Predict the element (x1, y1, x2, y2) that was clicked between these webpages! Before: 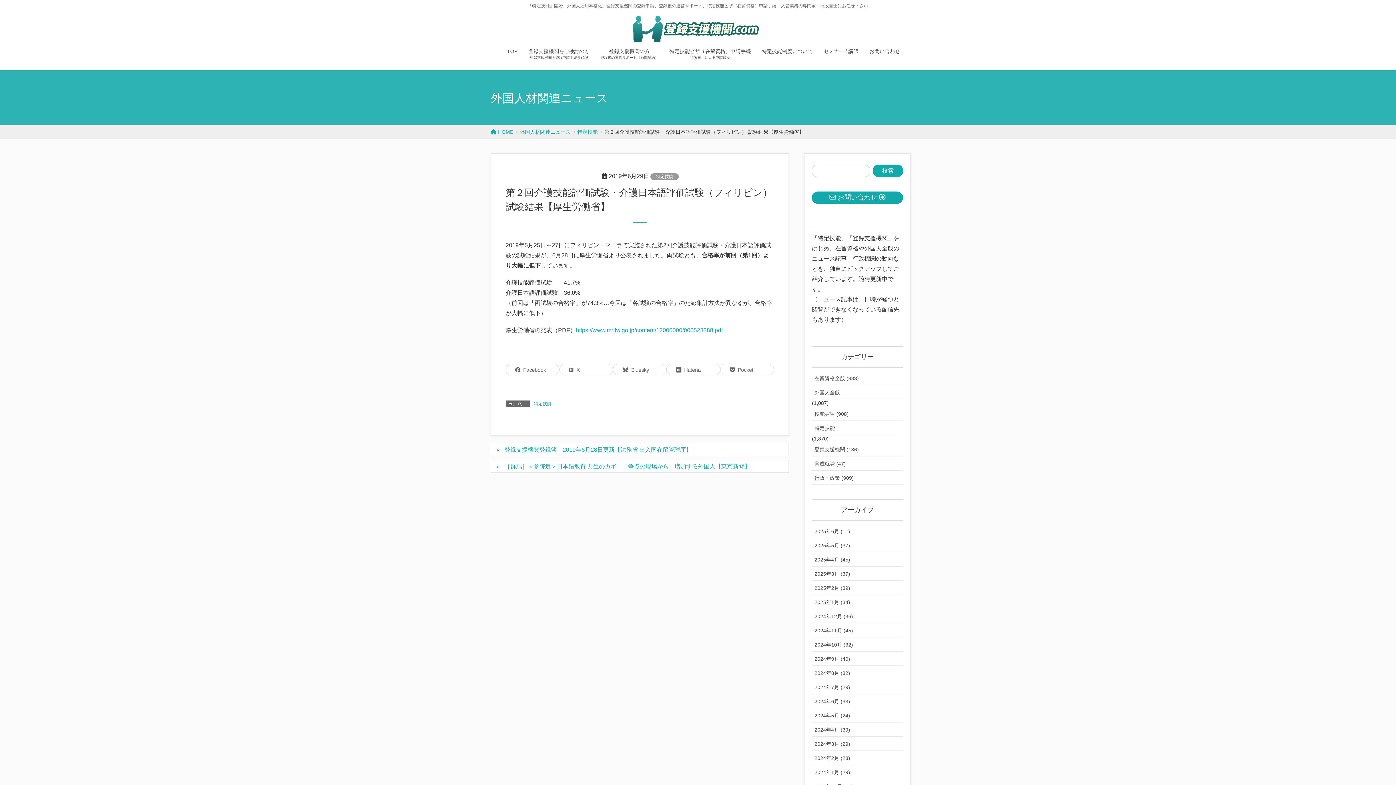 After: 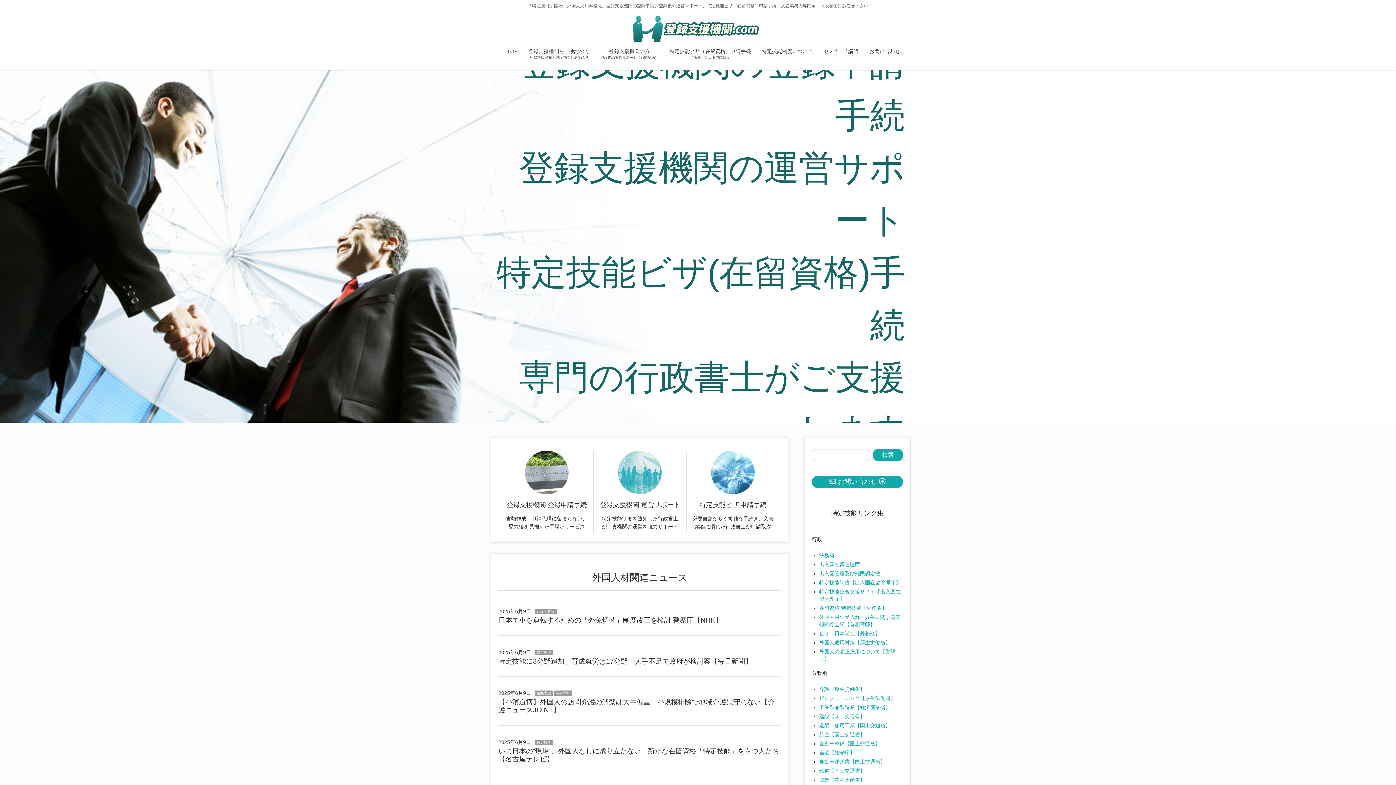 Action: bbox: (501, 43, 523, 58) label: TOP